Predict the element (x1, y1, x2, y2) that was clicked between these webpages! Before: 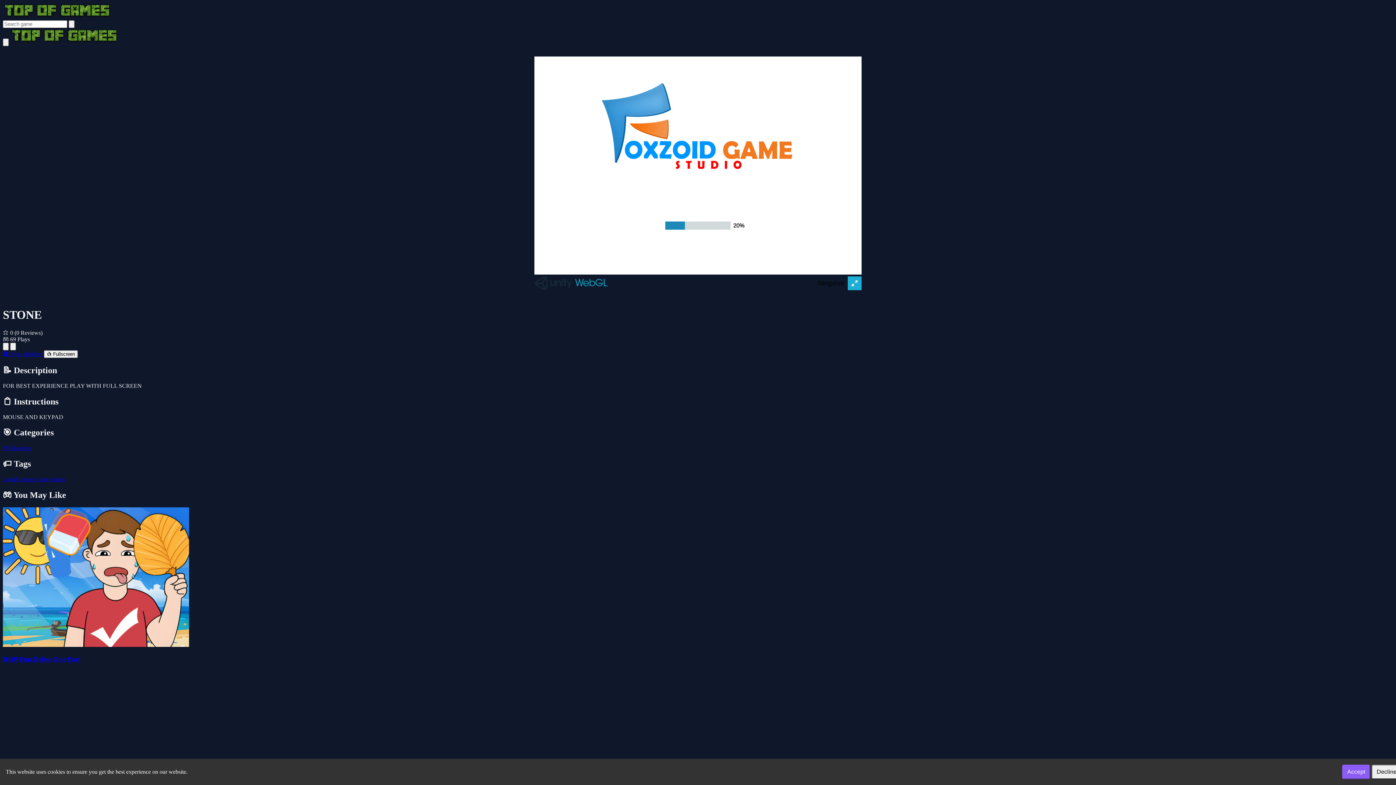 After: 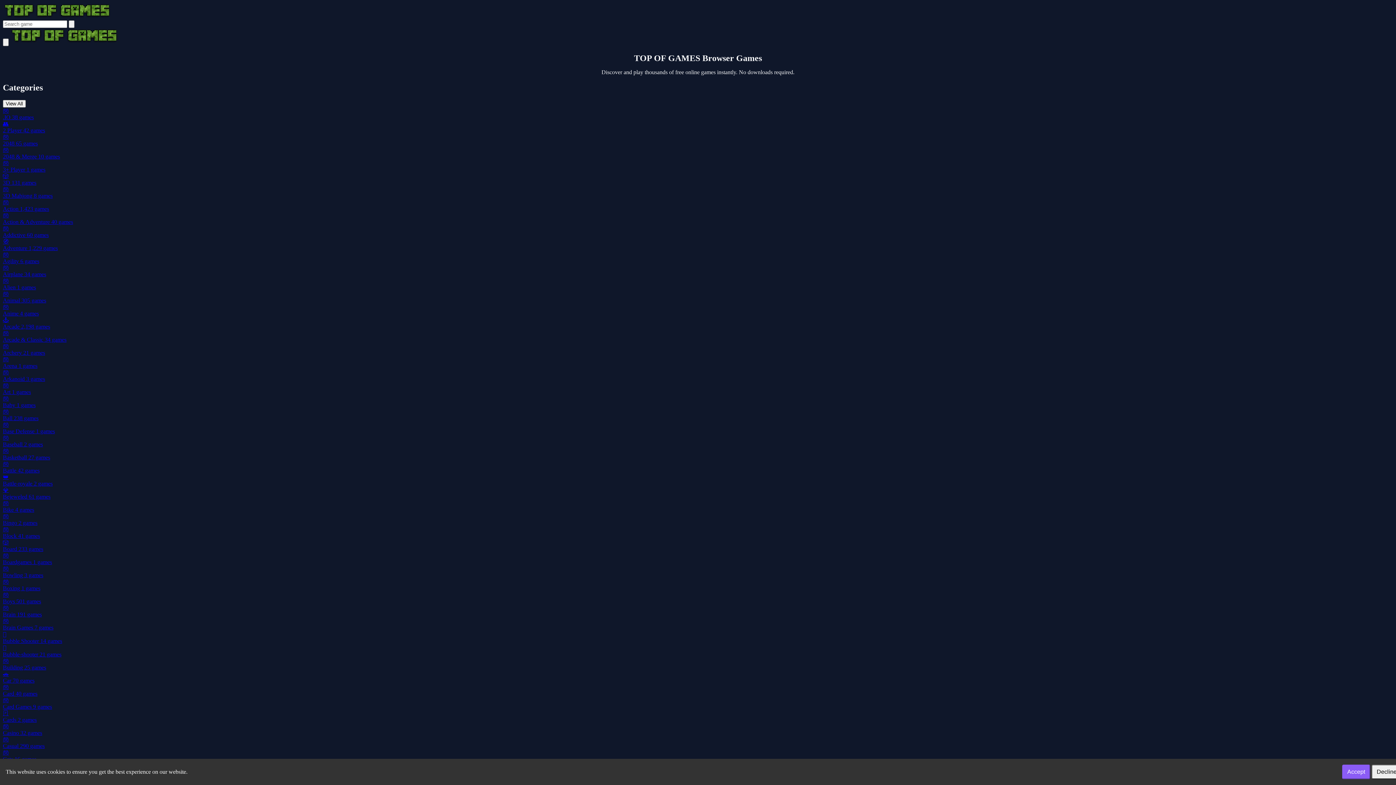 Action: bbox: (10, 38, 118, 45)